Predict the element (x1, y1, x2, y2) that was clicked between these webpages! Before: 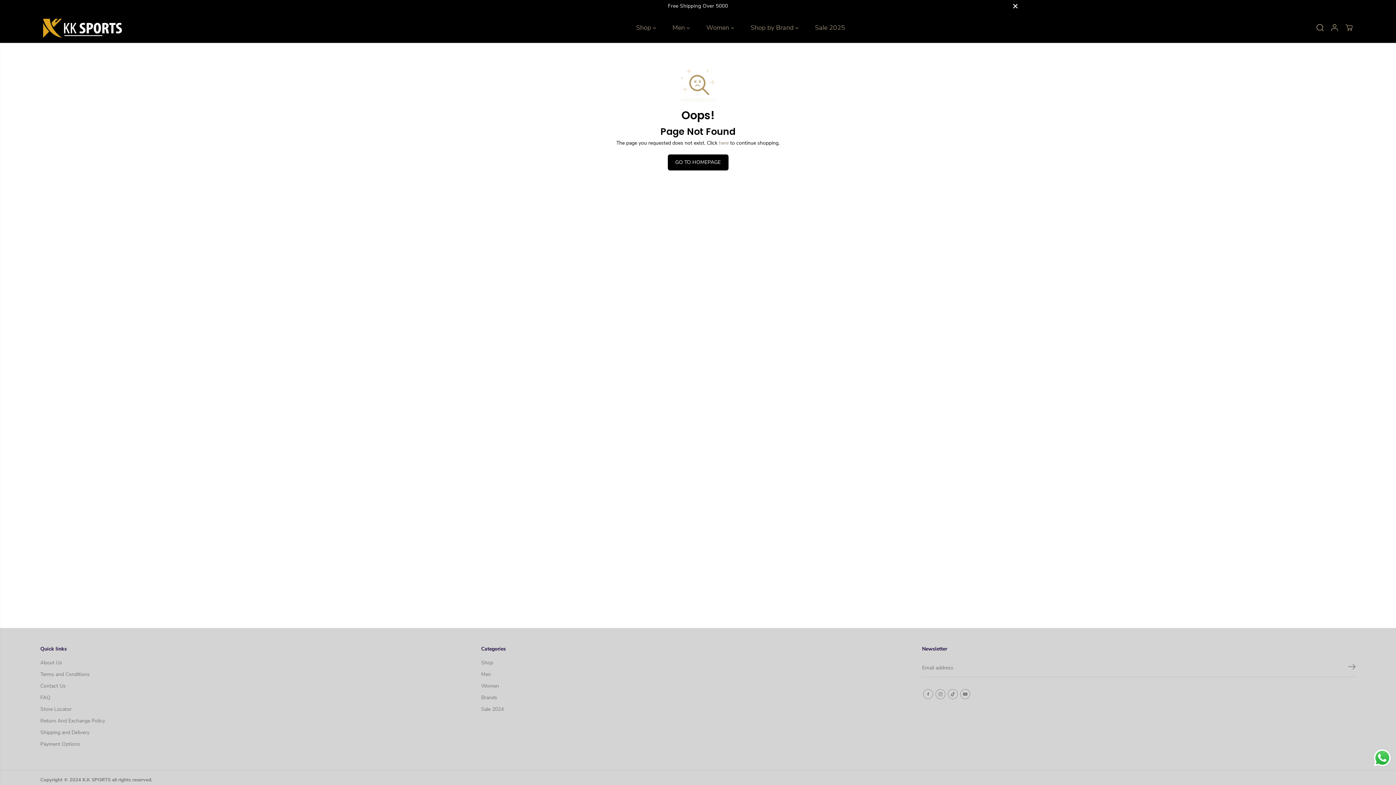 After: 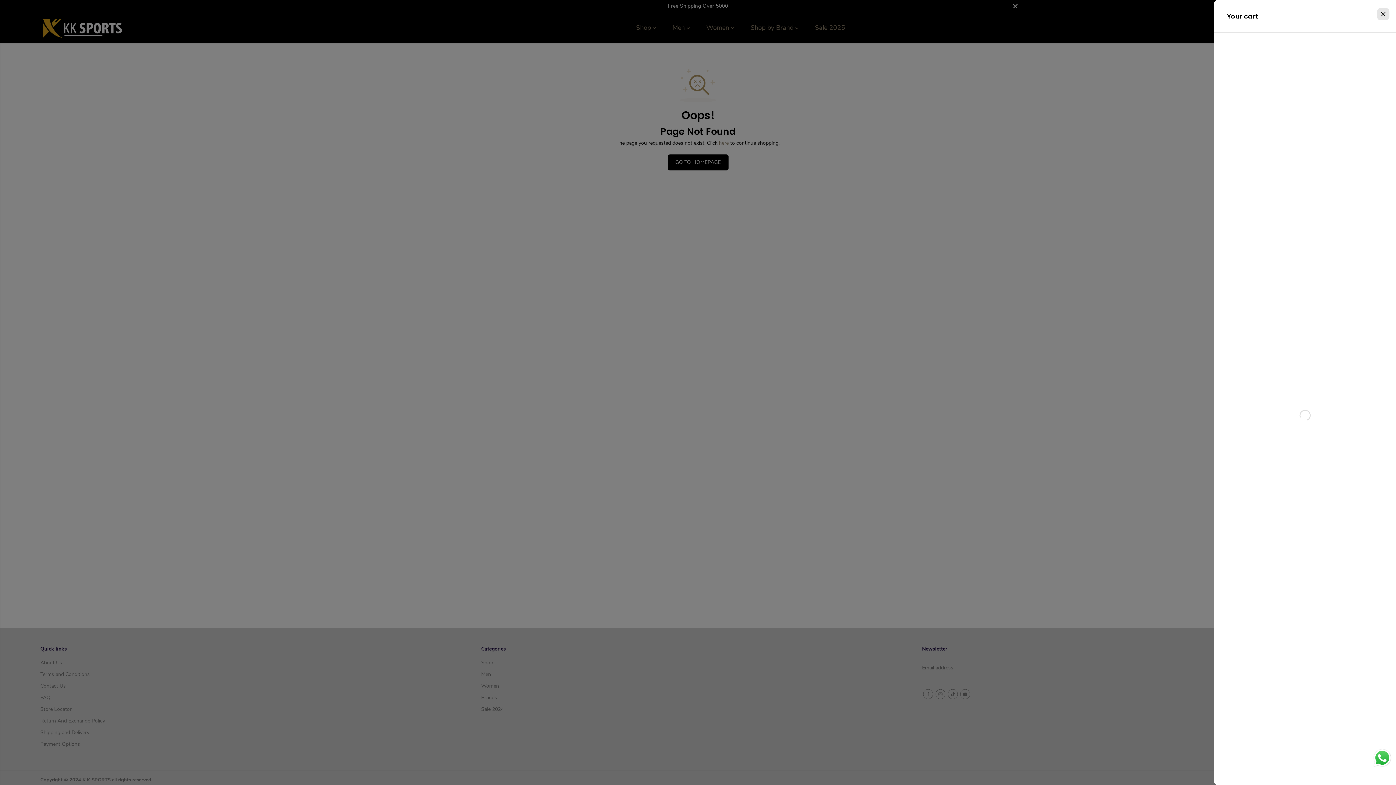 Action: bbox: (1342, 21, 1355, 34)